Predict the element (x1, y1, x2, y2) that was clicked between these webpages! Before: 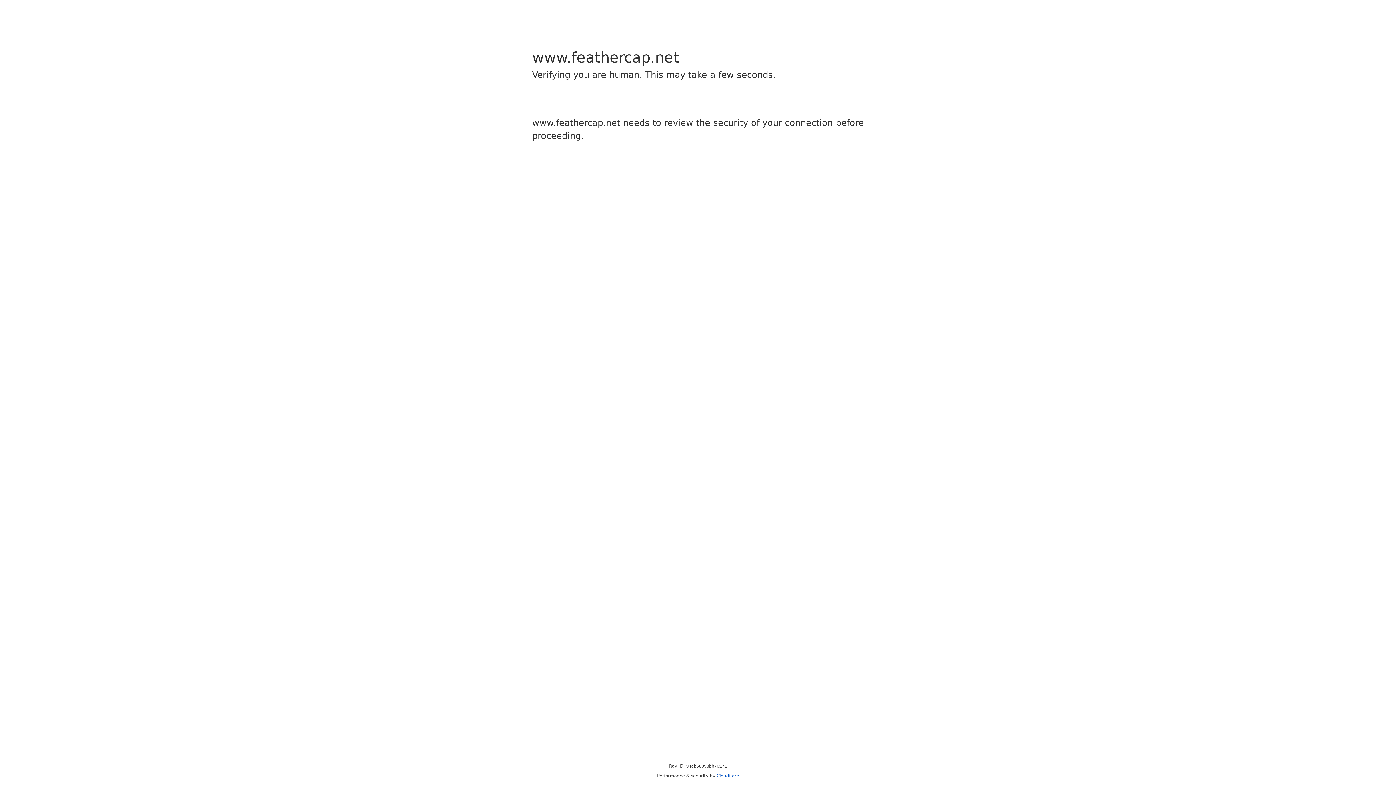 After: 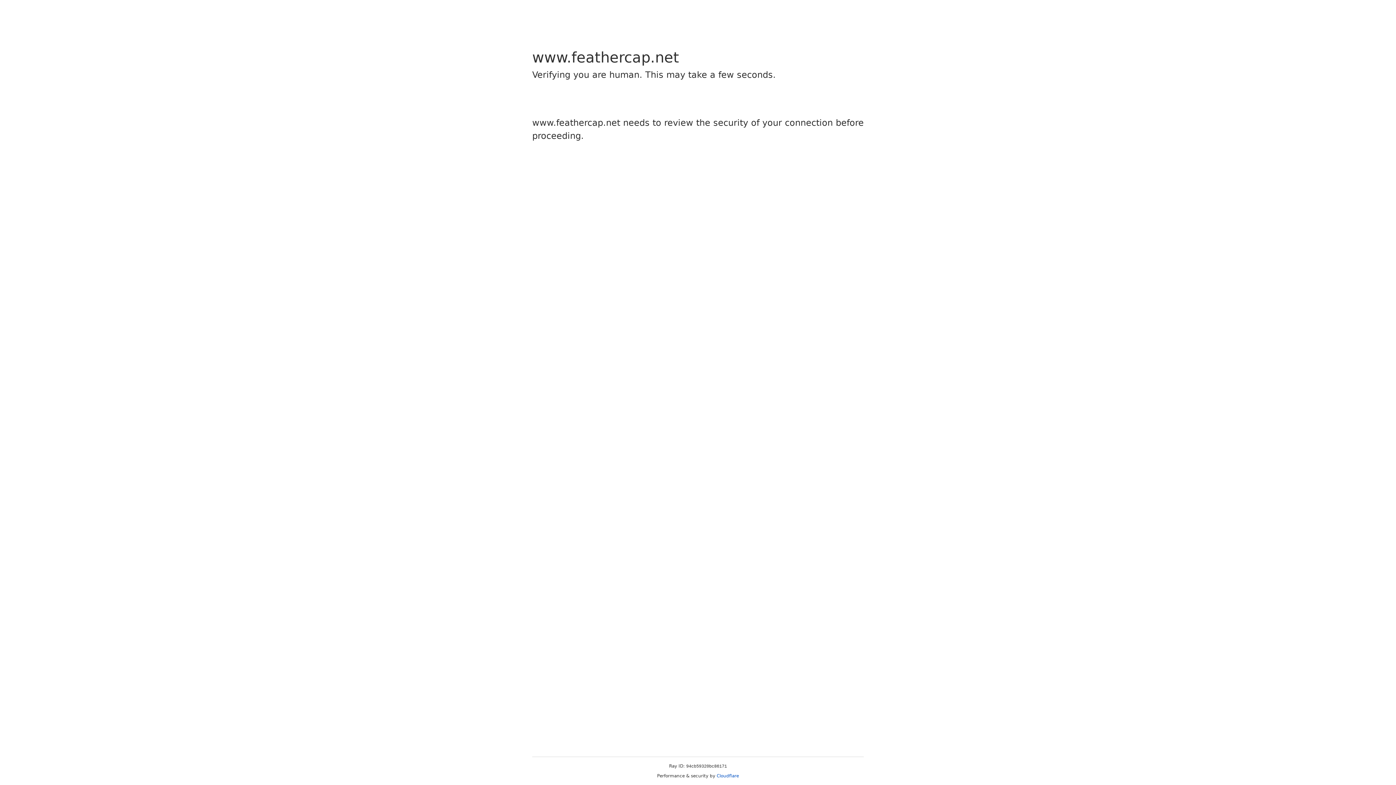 Action: label: Cloudflare bbox: (716, 773, 739, 778)